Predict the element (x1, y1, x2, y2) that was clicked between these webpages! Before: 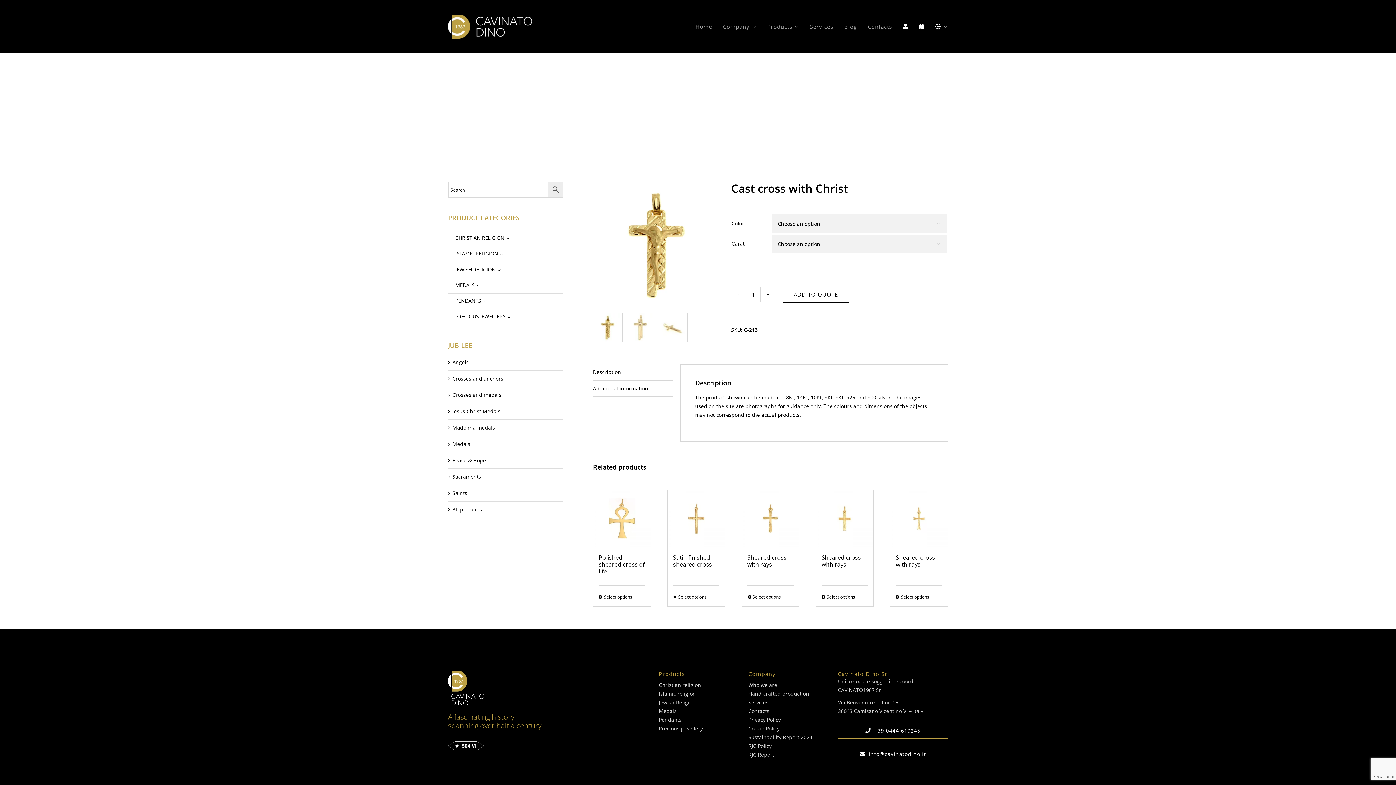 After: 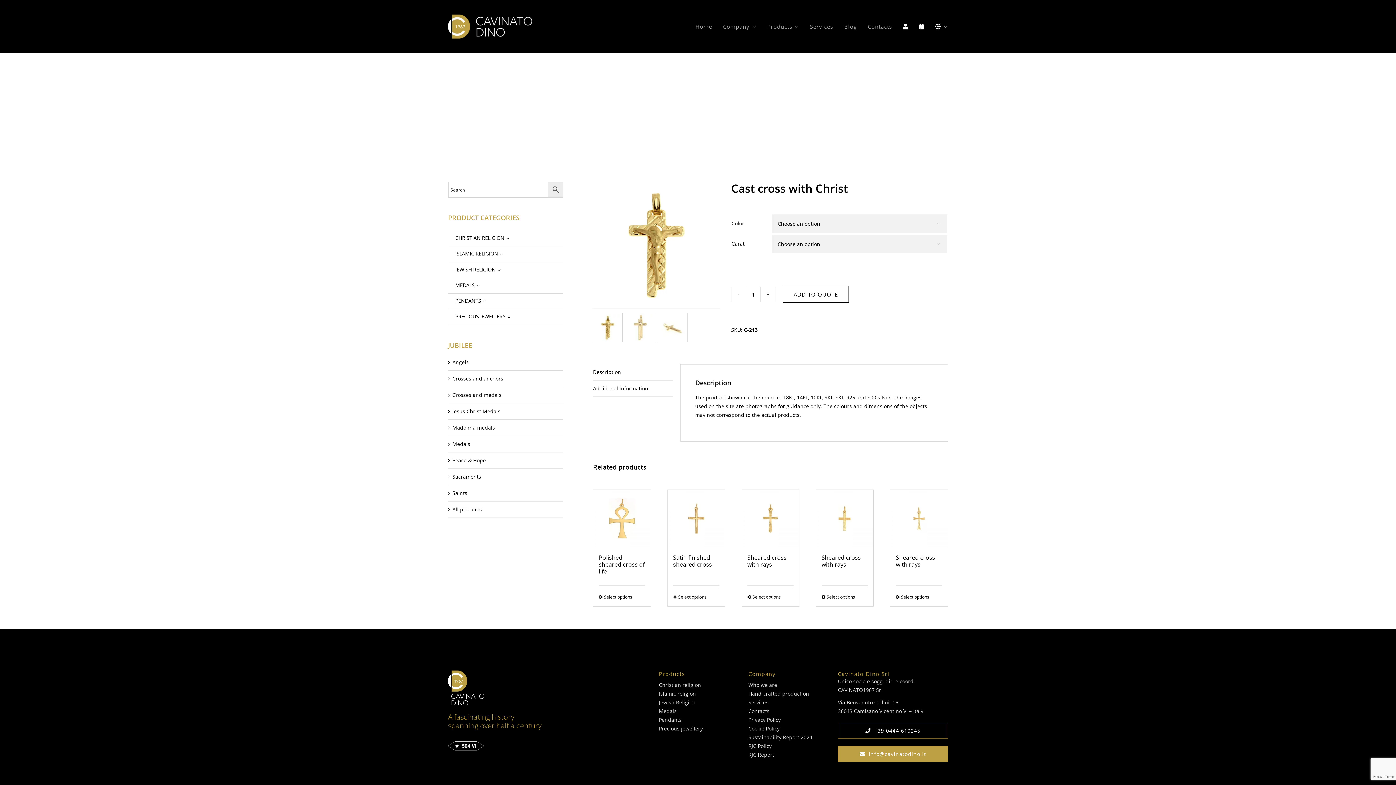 Action: label: info@cavinatodino.it bbox: (838, 746, 948, 762)